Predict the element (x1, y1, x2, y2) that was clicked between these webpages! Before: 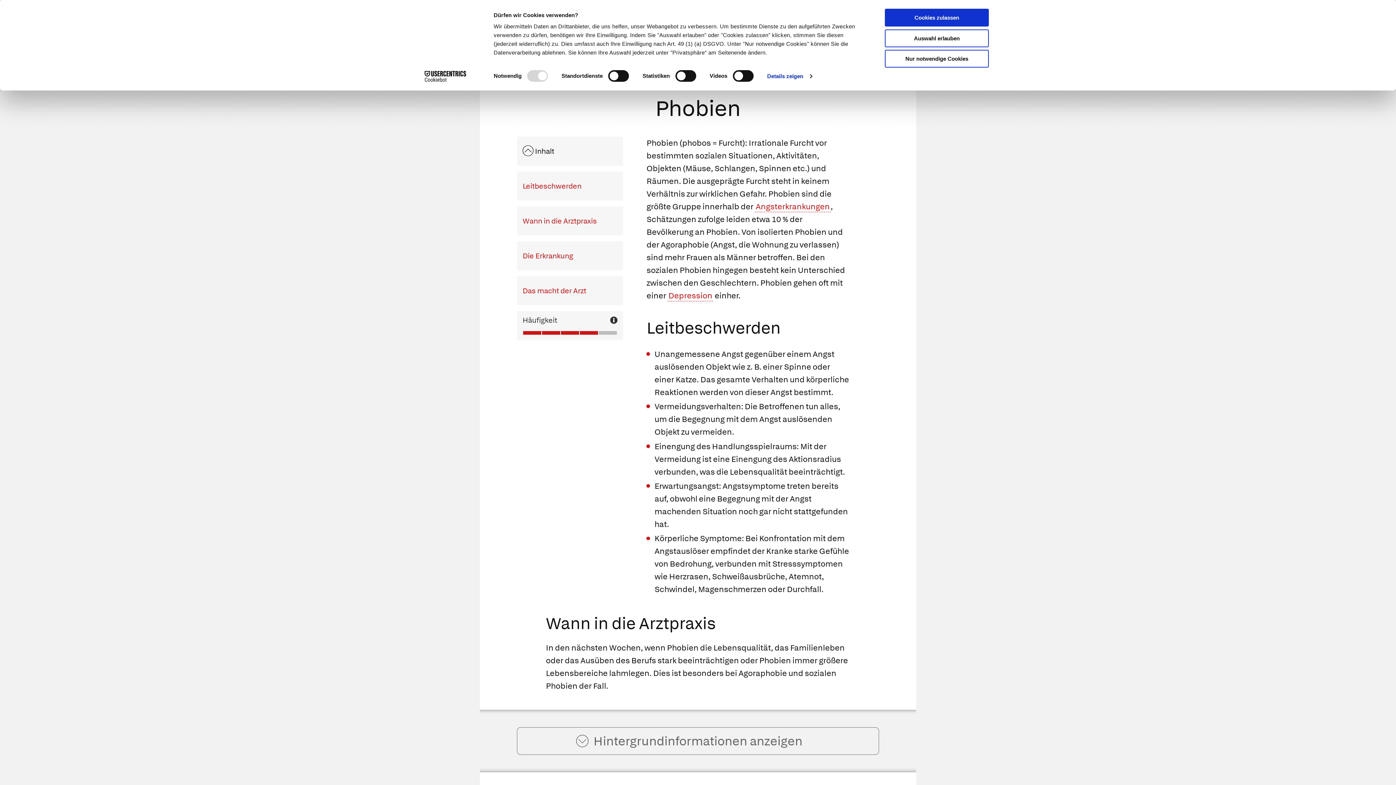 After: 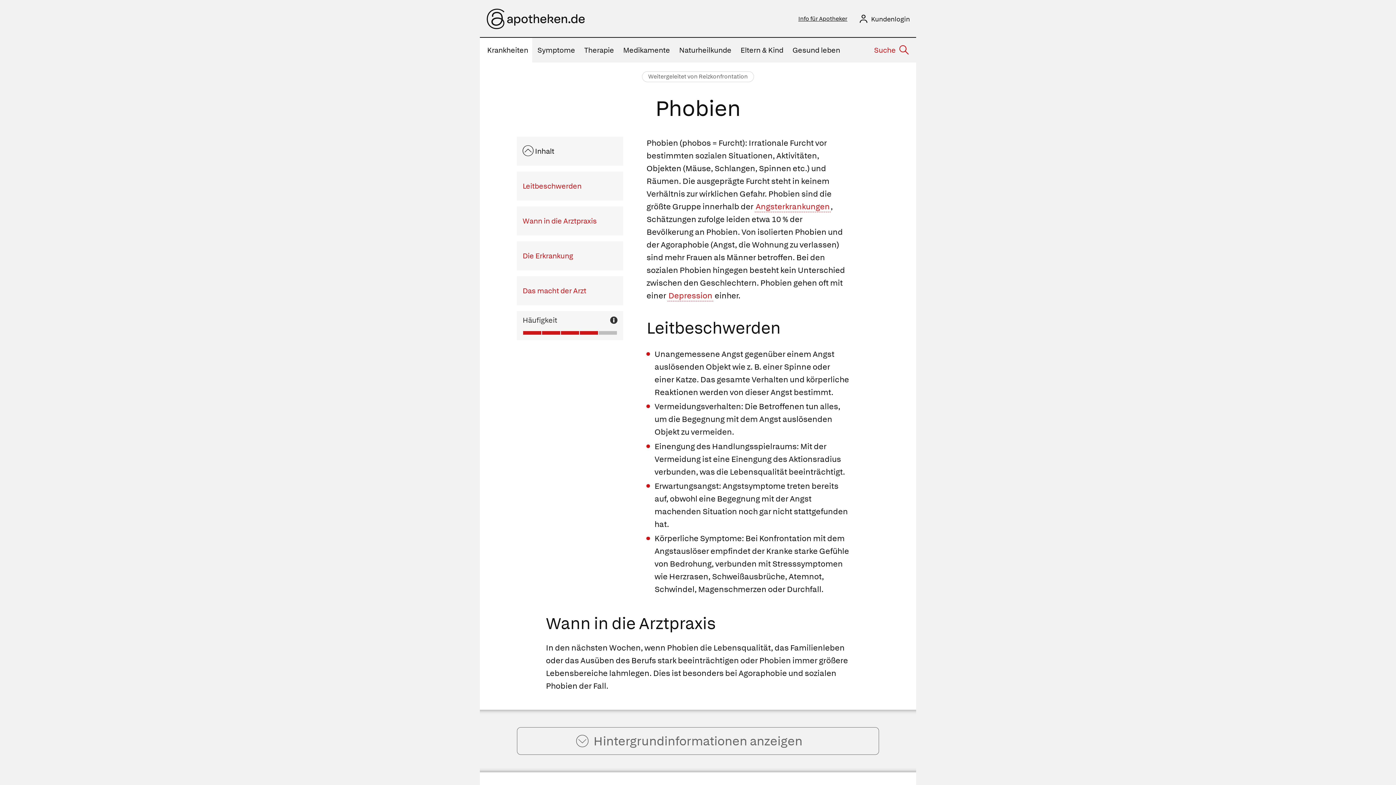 Action: bbox: (885, 29, 989, 47) label: Auswahl erlauben